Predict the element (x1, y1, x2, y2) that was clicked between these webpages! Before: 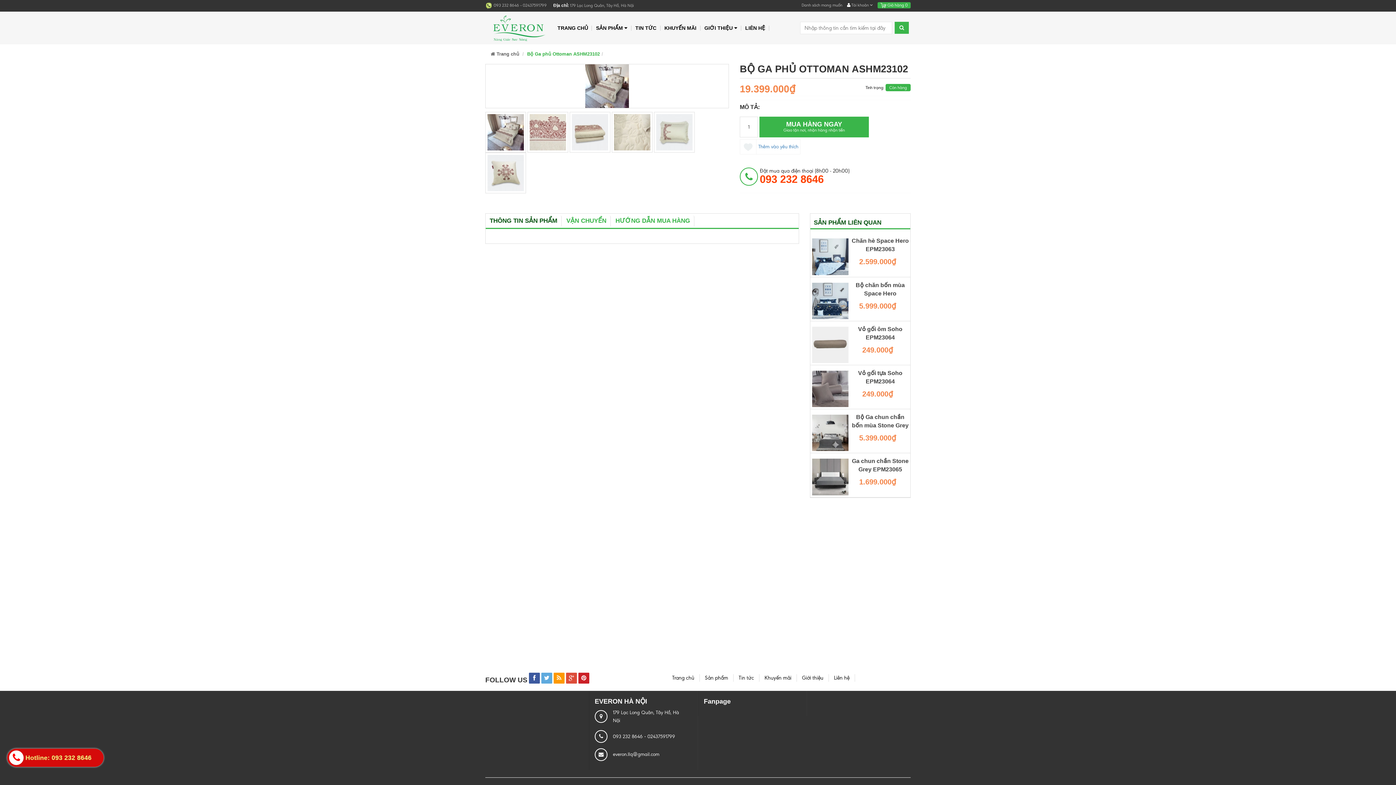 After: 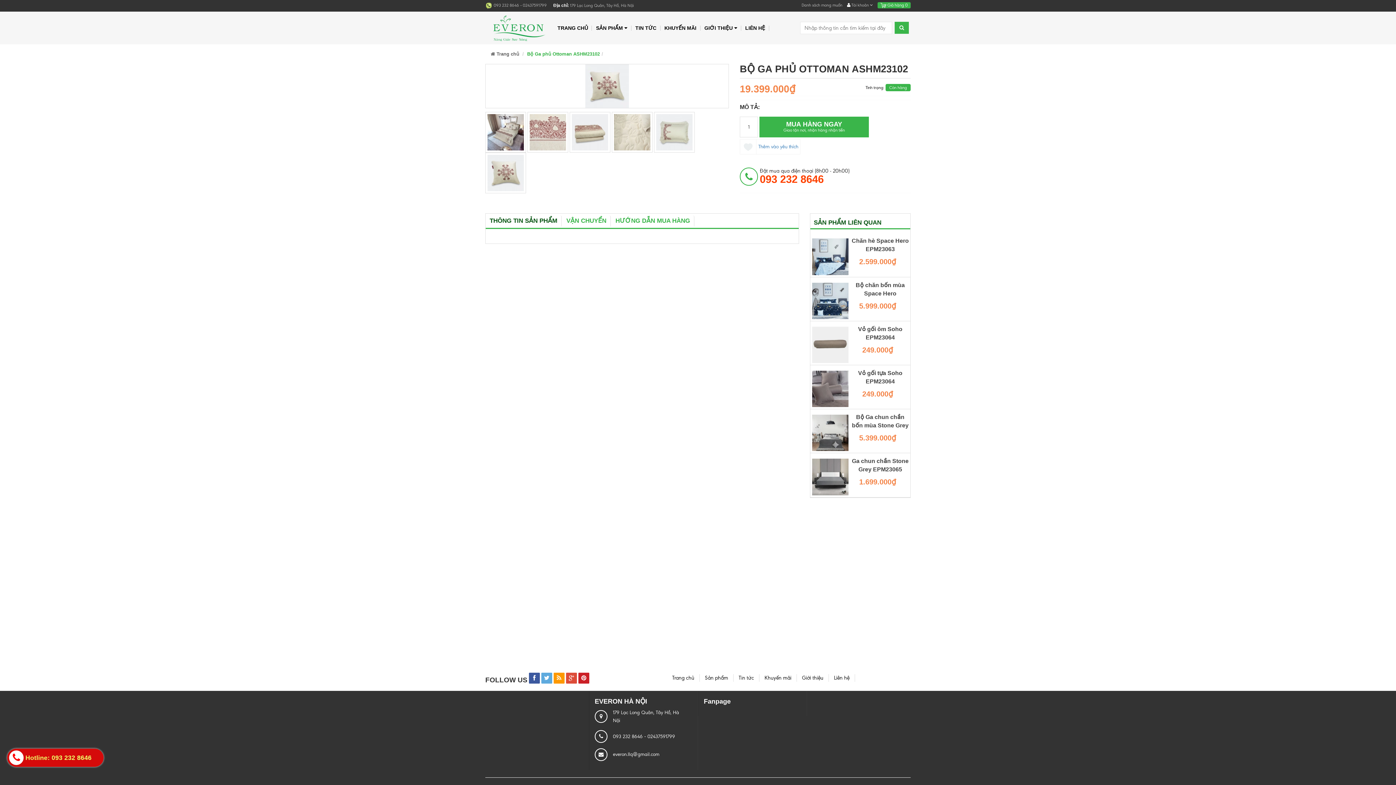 Action: bbox: (485, 152, 526, 193)